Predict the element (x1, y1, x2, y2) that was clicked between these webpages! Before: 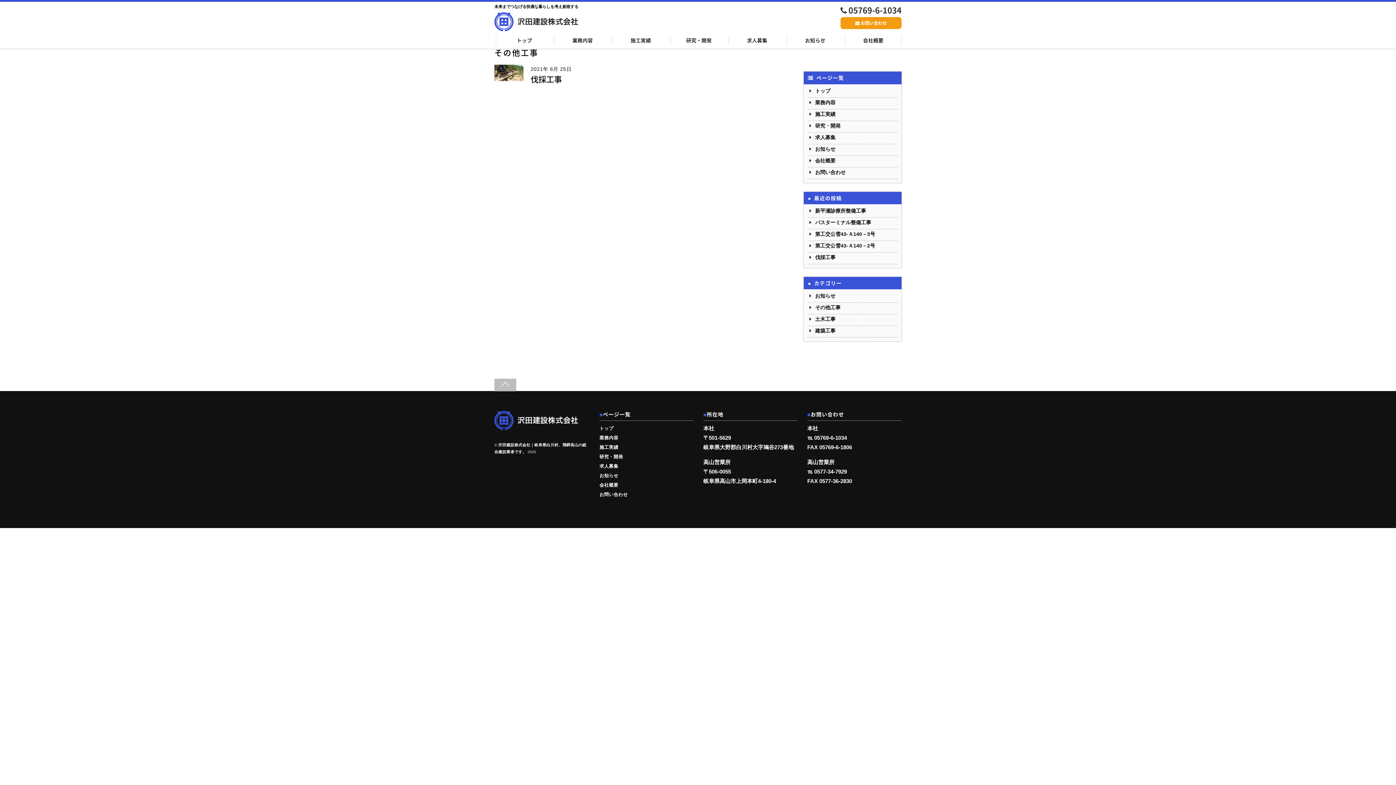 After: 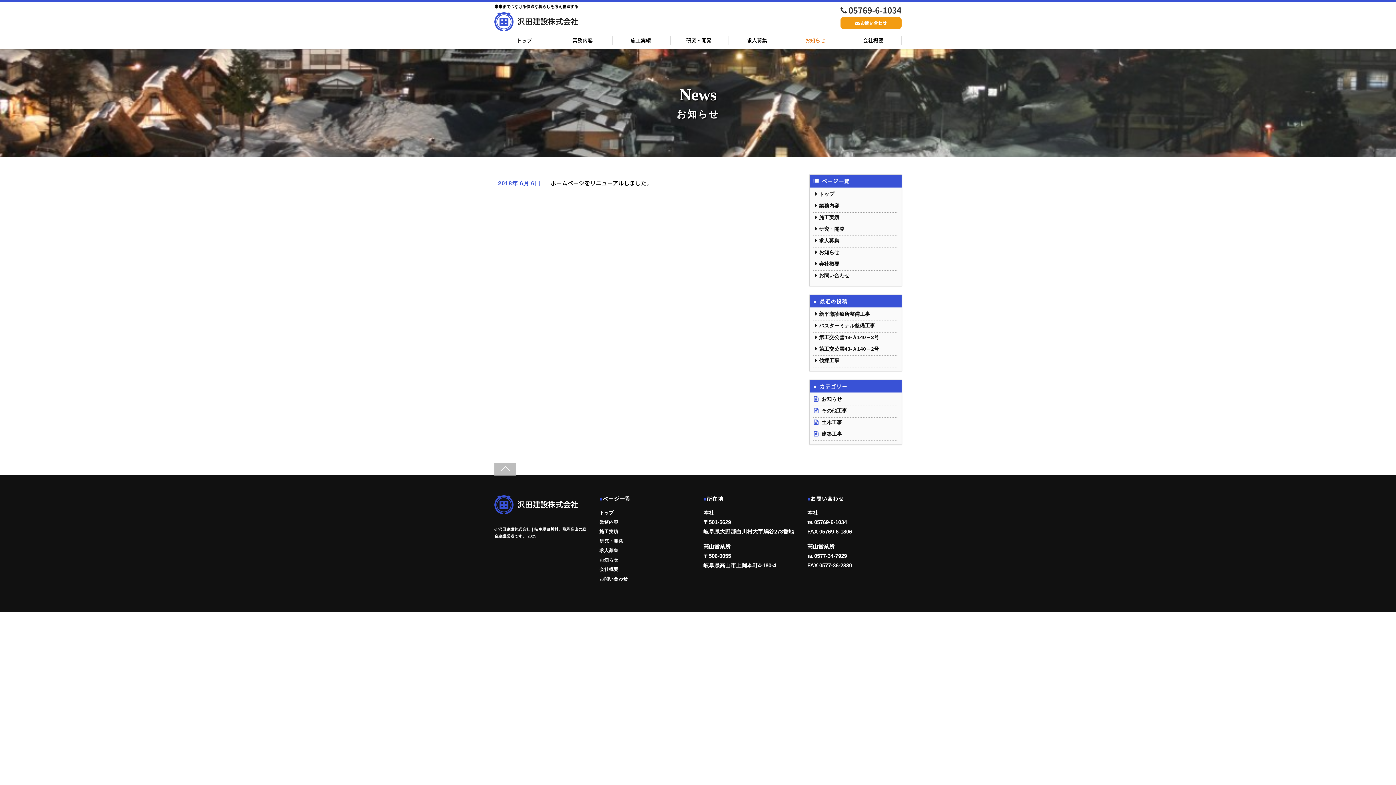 Action: bbox: (786, 35, 843, 45) label: お知らせ